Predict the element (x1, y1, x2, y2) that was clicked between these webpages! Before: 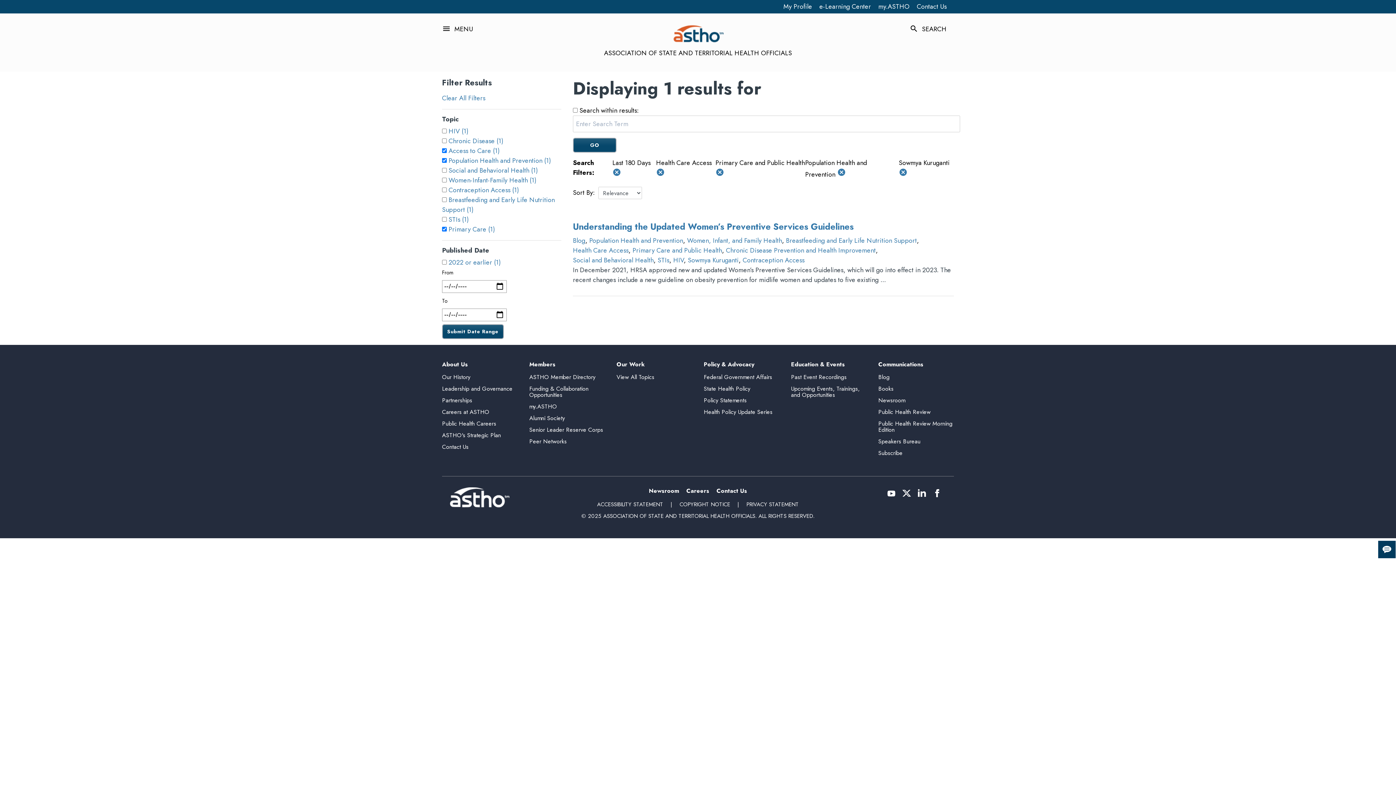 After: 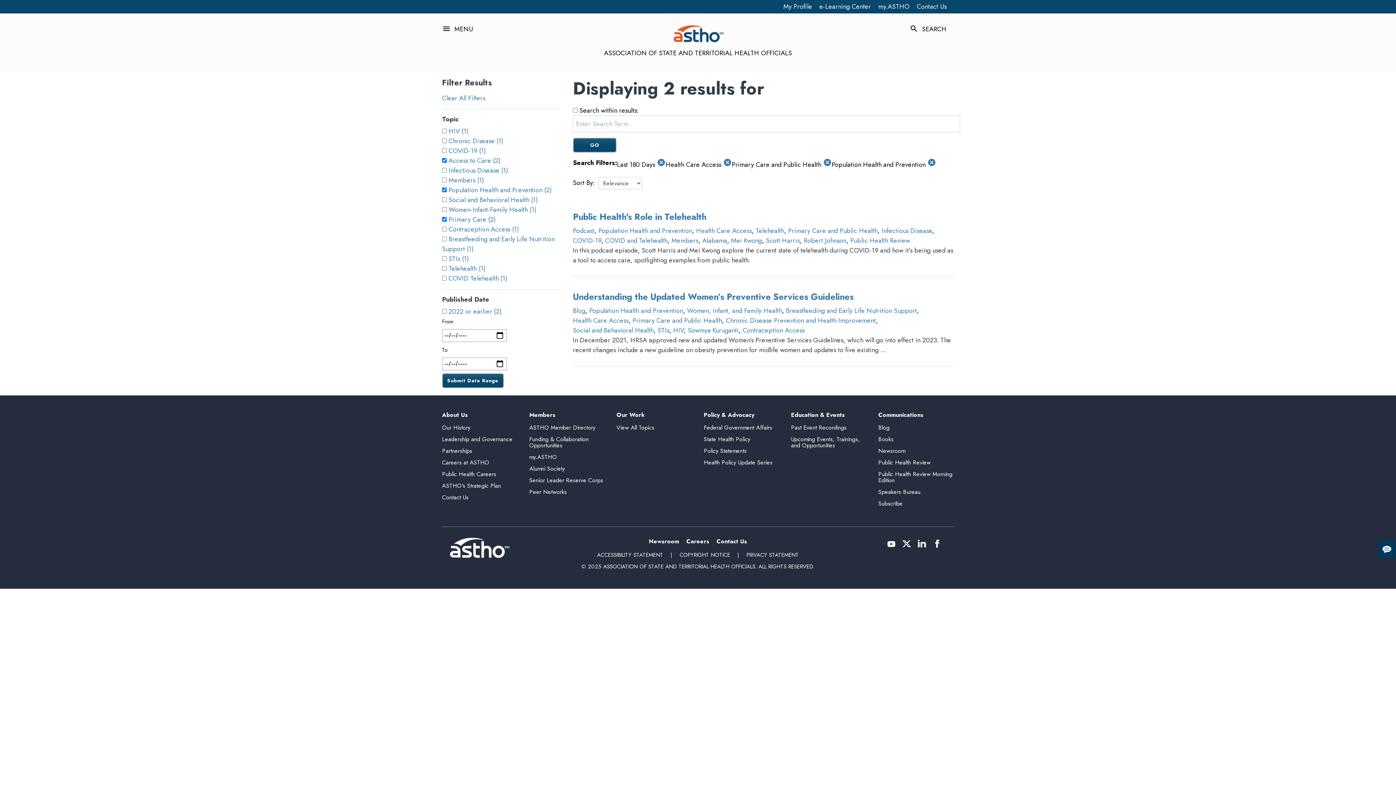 Action: bbox: (899, 169, 907, 179) label: cancel